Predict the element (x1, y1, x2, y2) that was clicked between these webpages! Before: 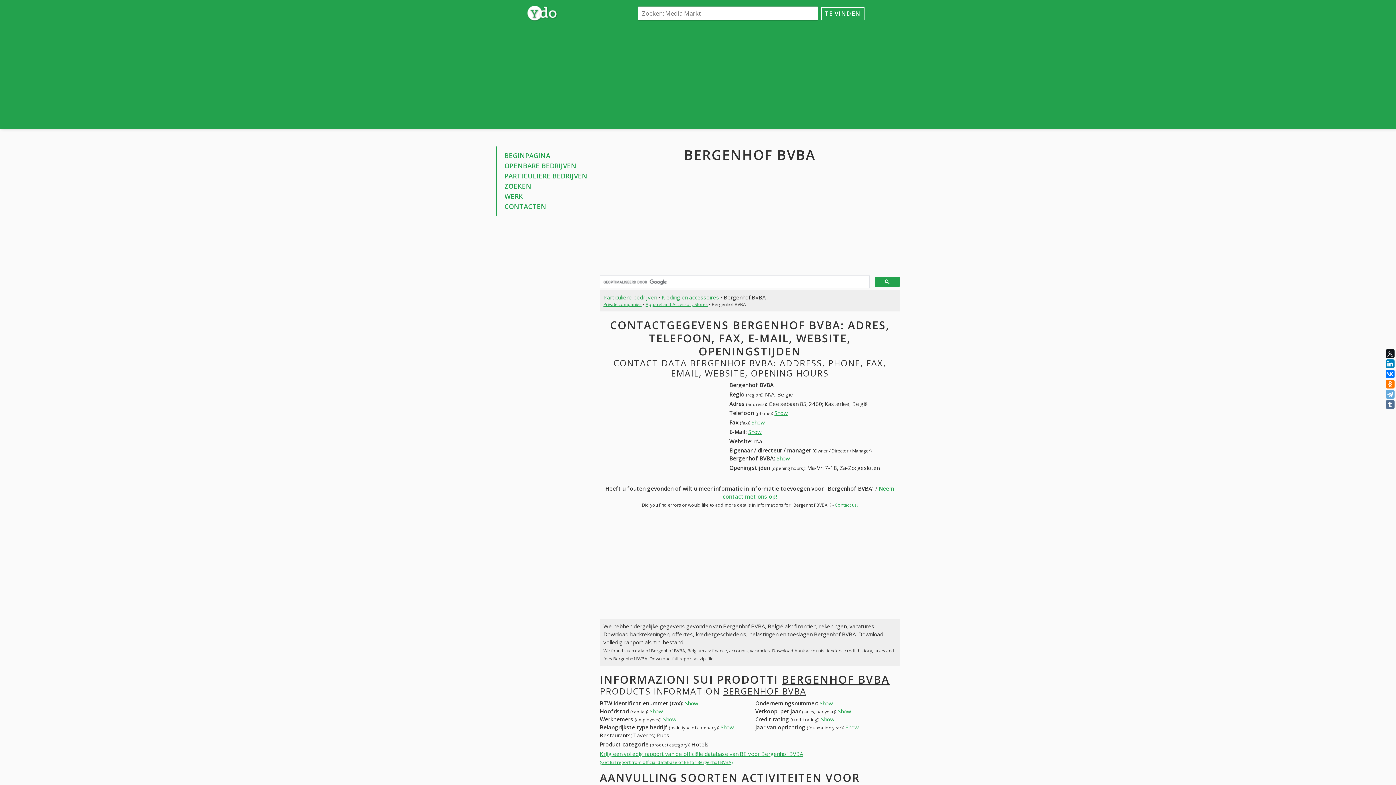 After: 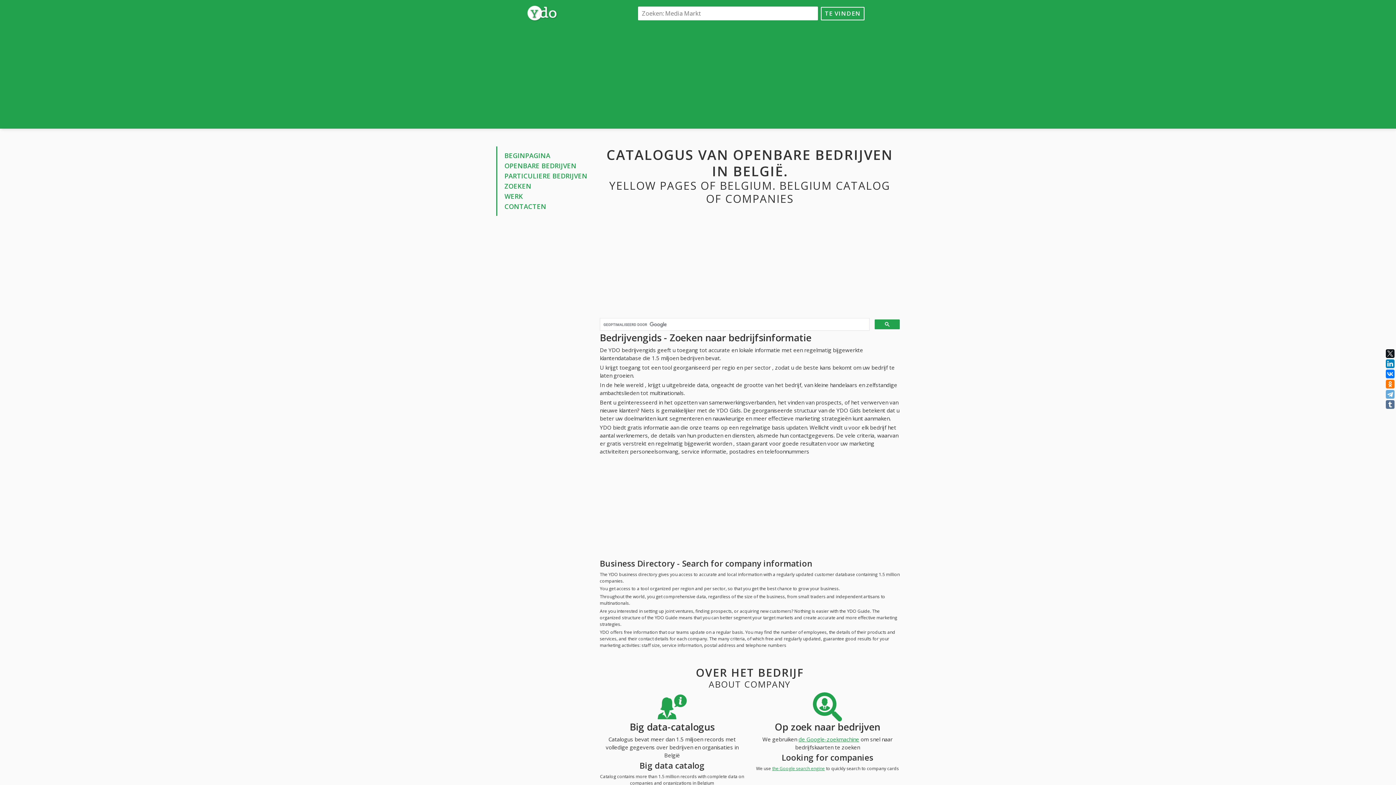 Action: bbox: (524, 8, 561, 15)